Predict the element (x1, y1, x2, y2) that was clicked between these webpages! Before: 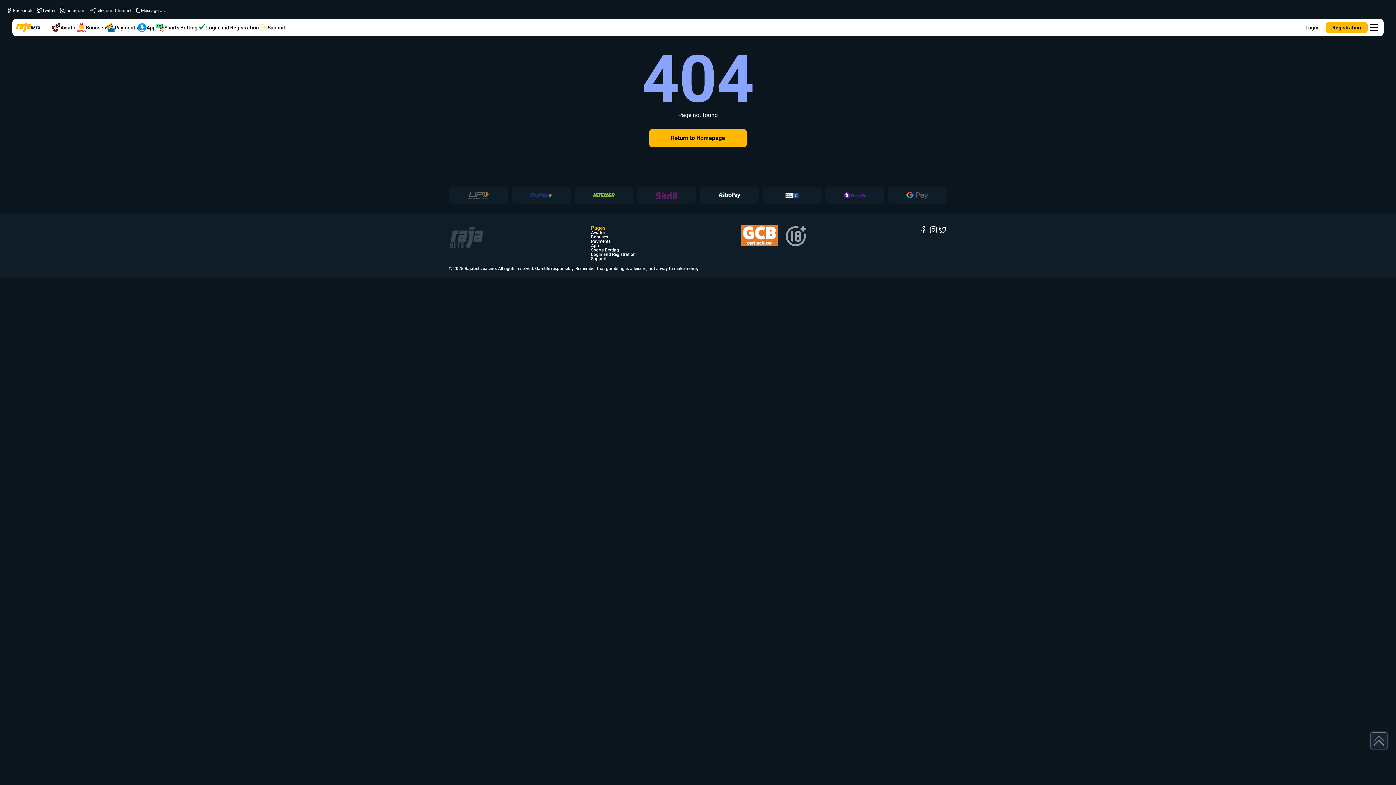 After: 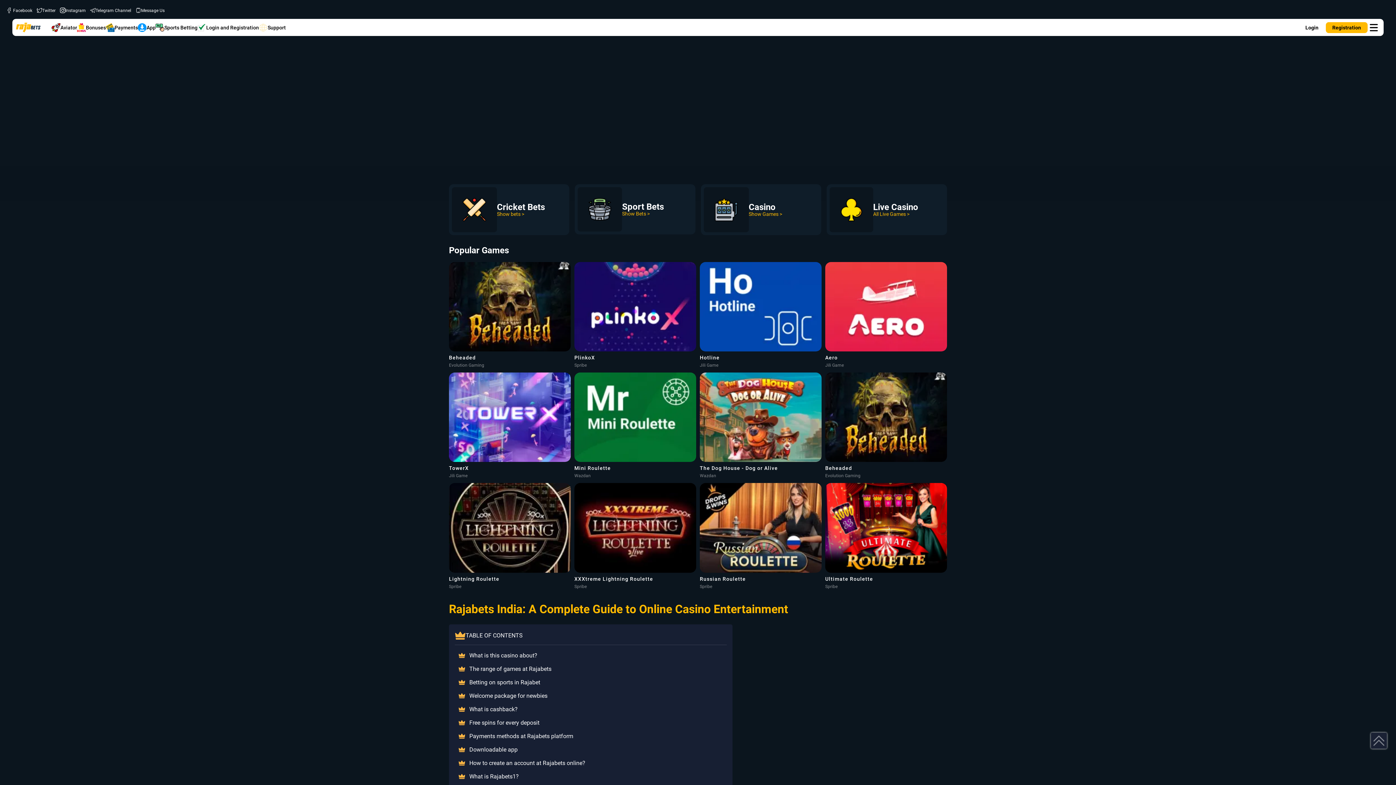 Action: bbox: (649, 129, 746, 147) label: Return to Homepage